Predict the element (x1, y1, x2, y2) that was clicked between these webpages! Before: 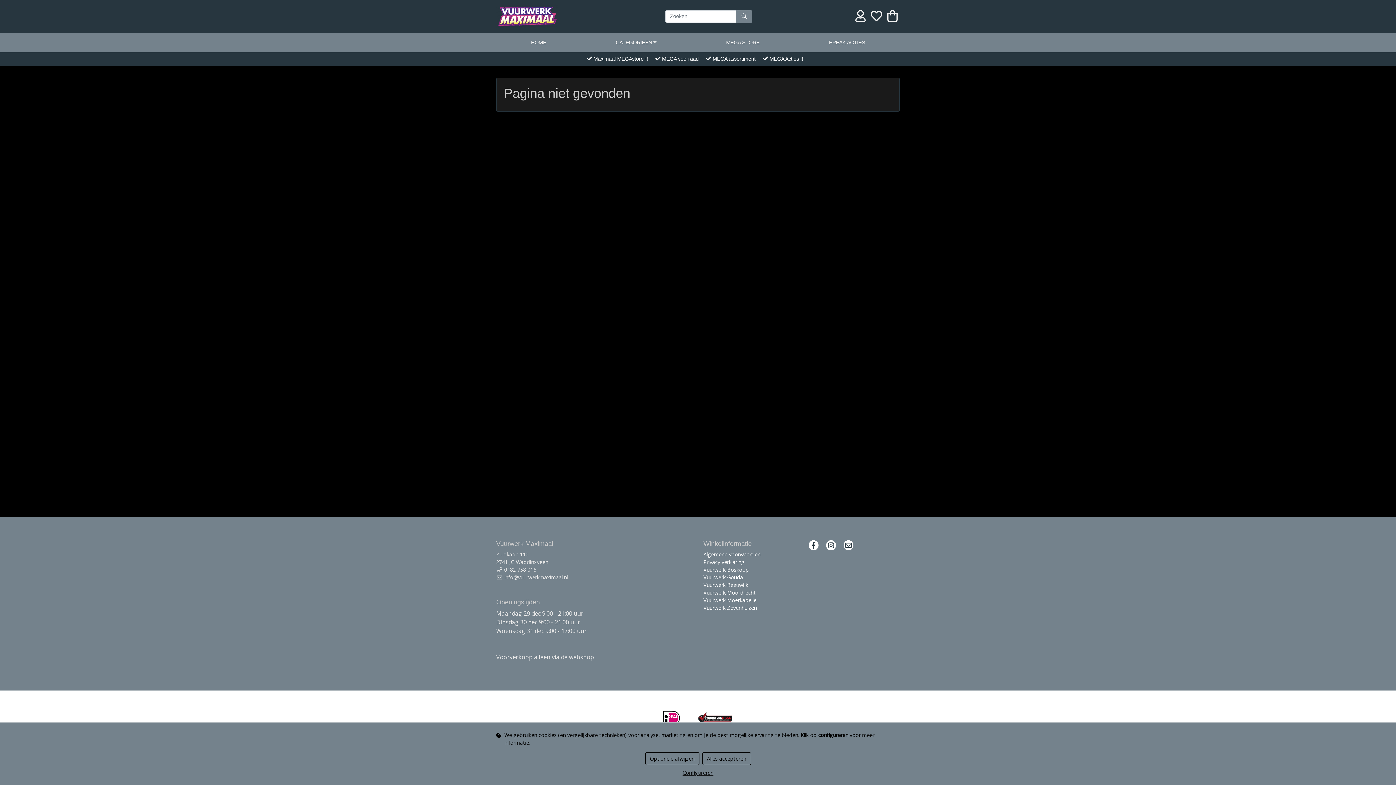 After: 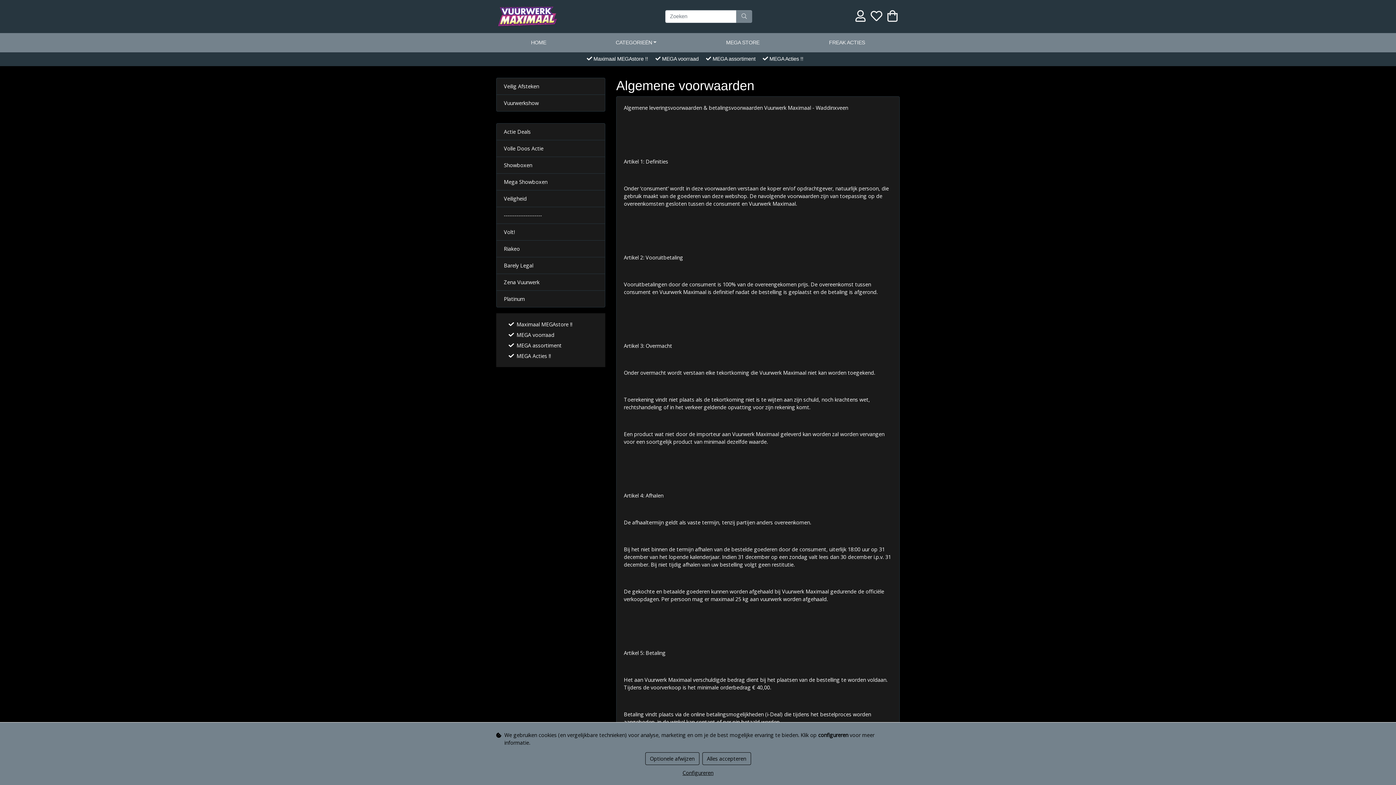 Action: bbox: (703, 551, 760, 558) label: Algemene voorwaarden